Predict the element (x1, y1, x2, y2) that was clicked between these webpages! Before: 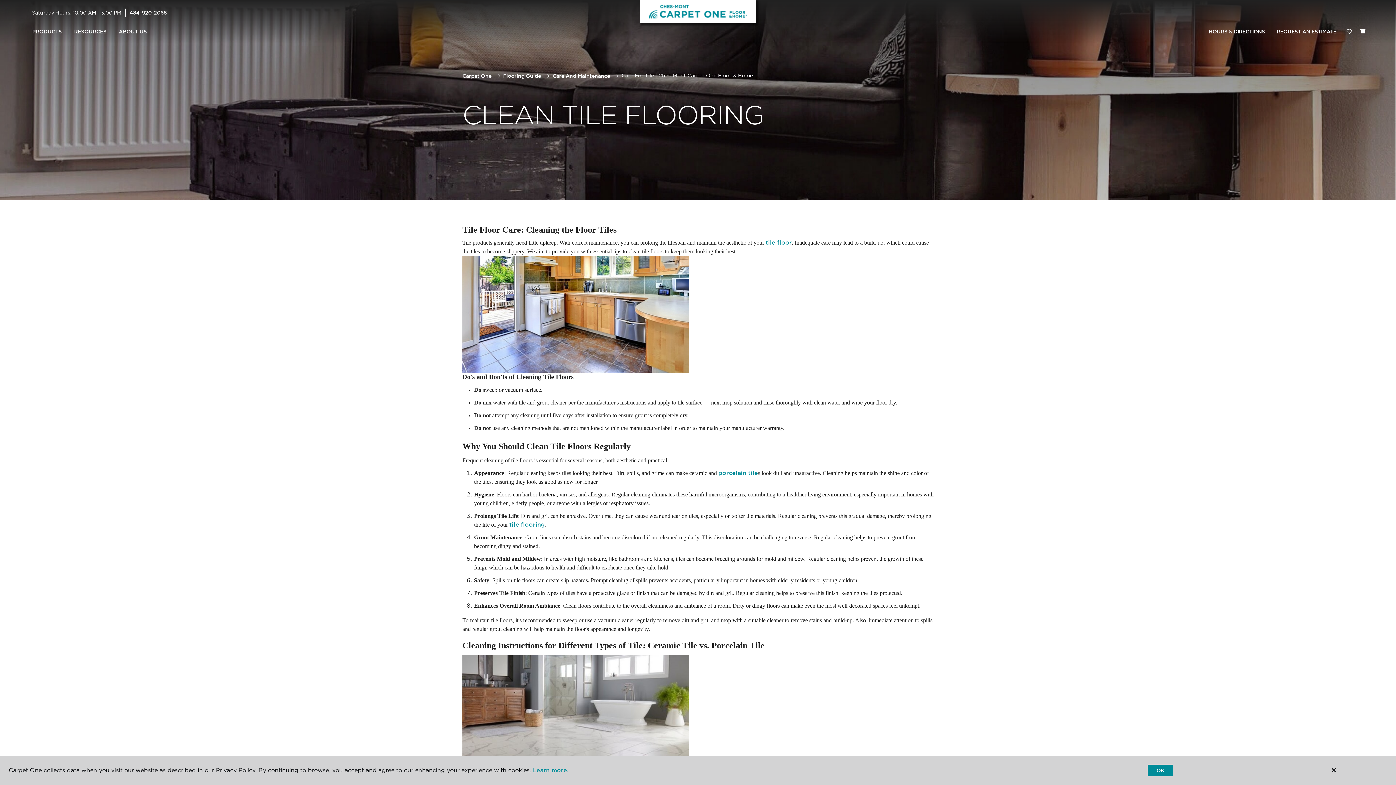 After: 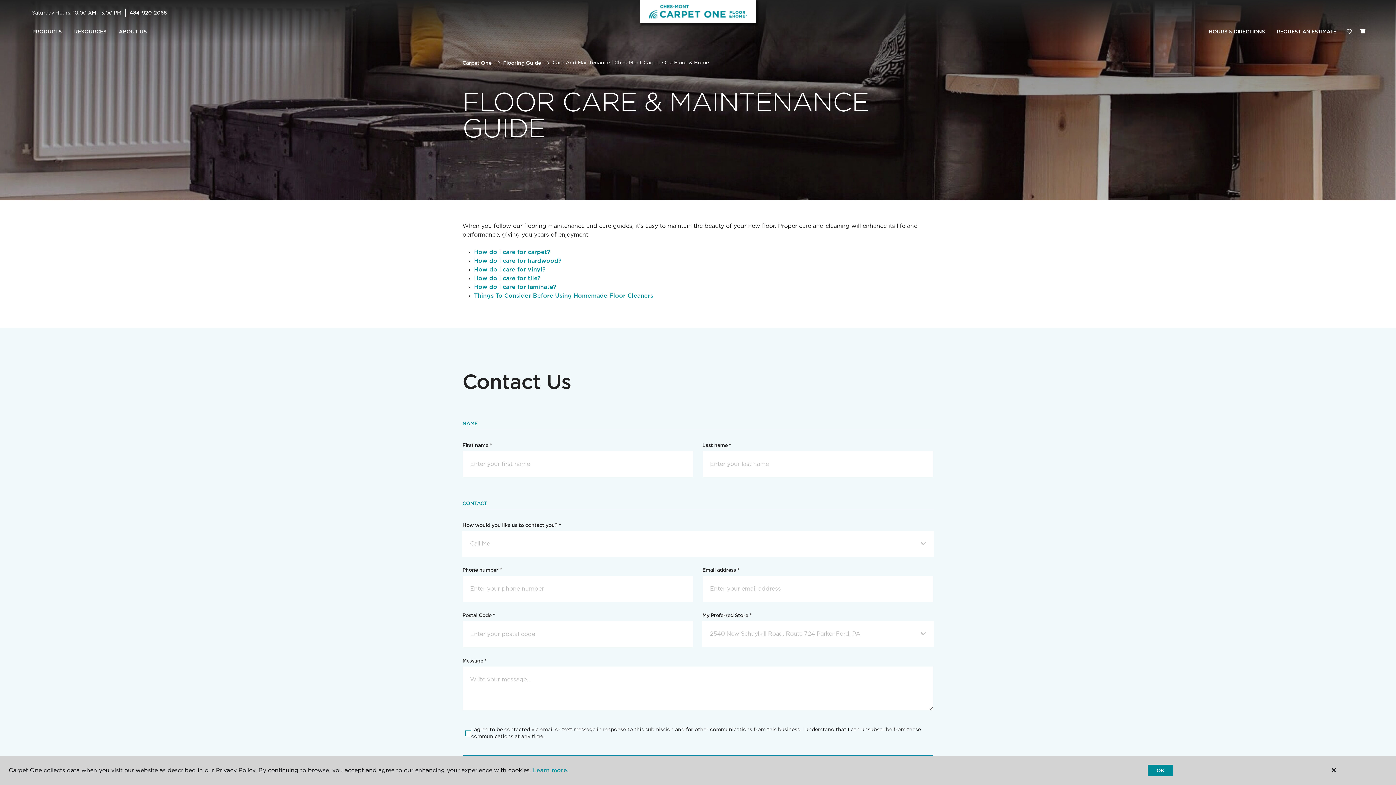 Action: bbox: (552, 72, 610, 78) label: Care And Maintenance